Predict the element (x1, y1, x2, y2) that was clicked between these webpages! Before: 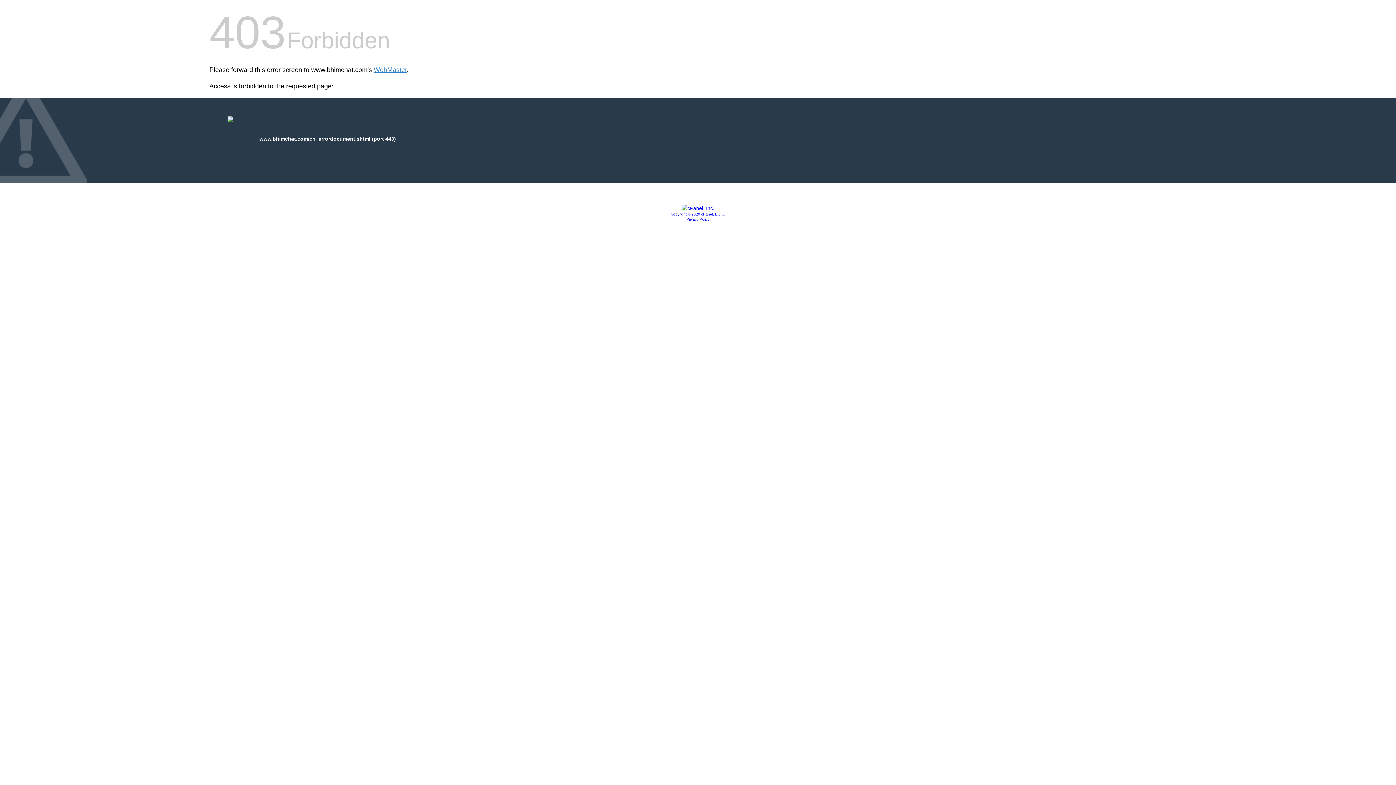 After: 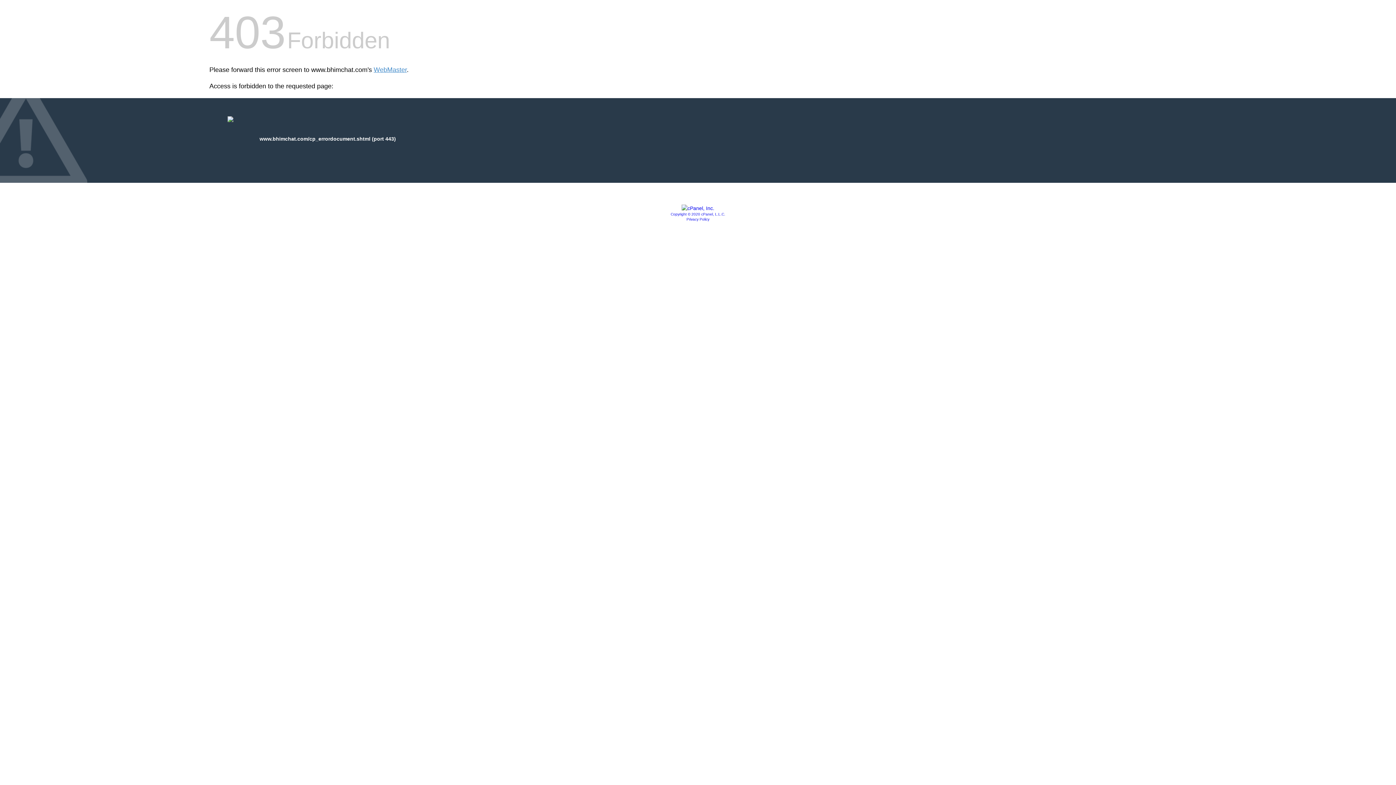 Action: label: Copyright © 2020 cPanel, L.L.C. bbox: (670, 212, 725, 216)